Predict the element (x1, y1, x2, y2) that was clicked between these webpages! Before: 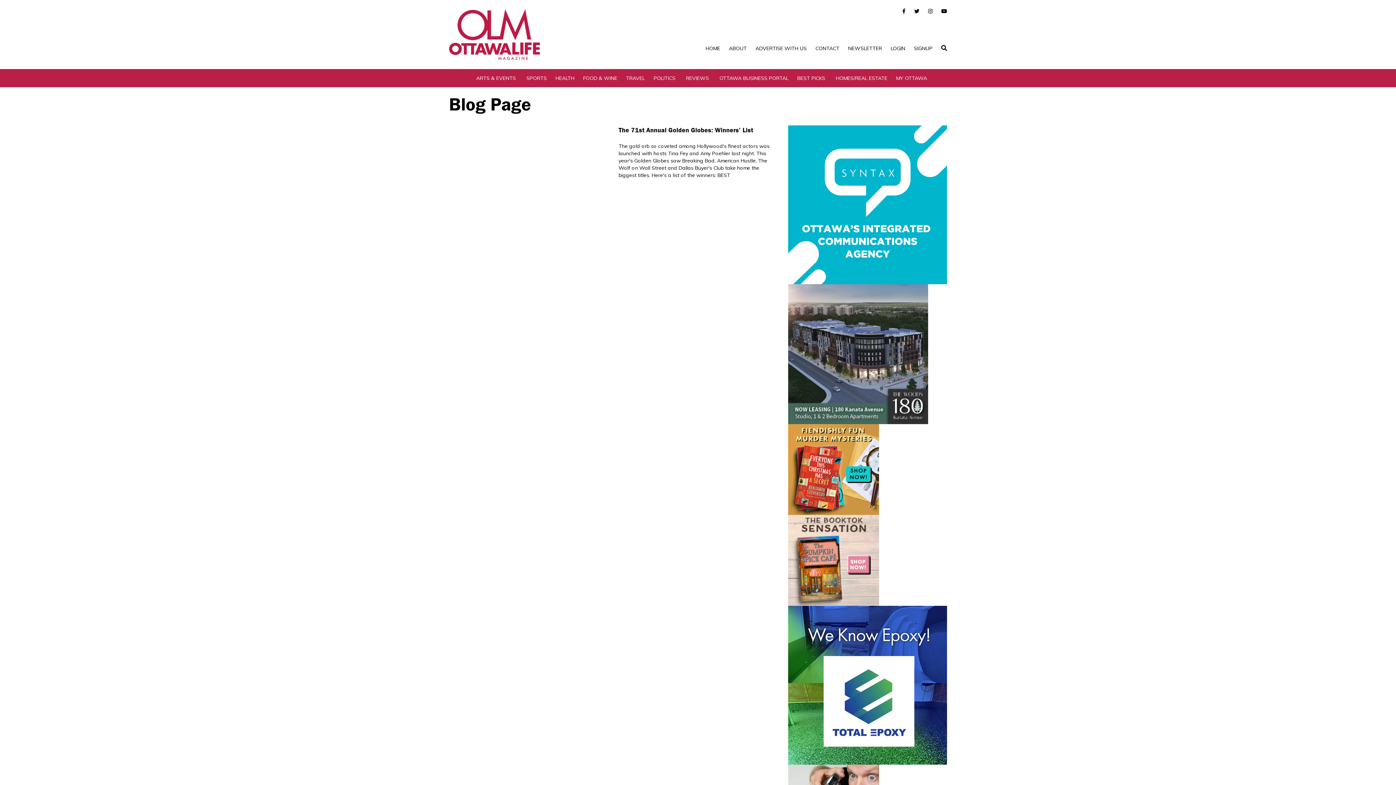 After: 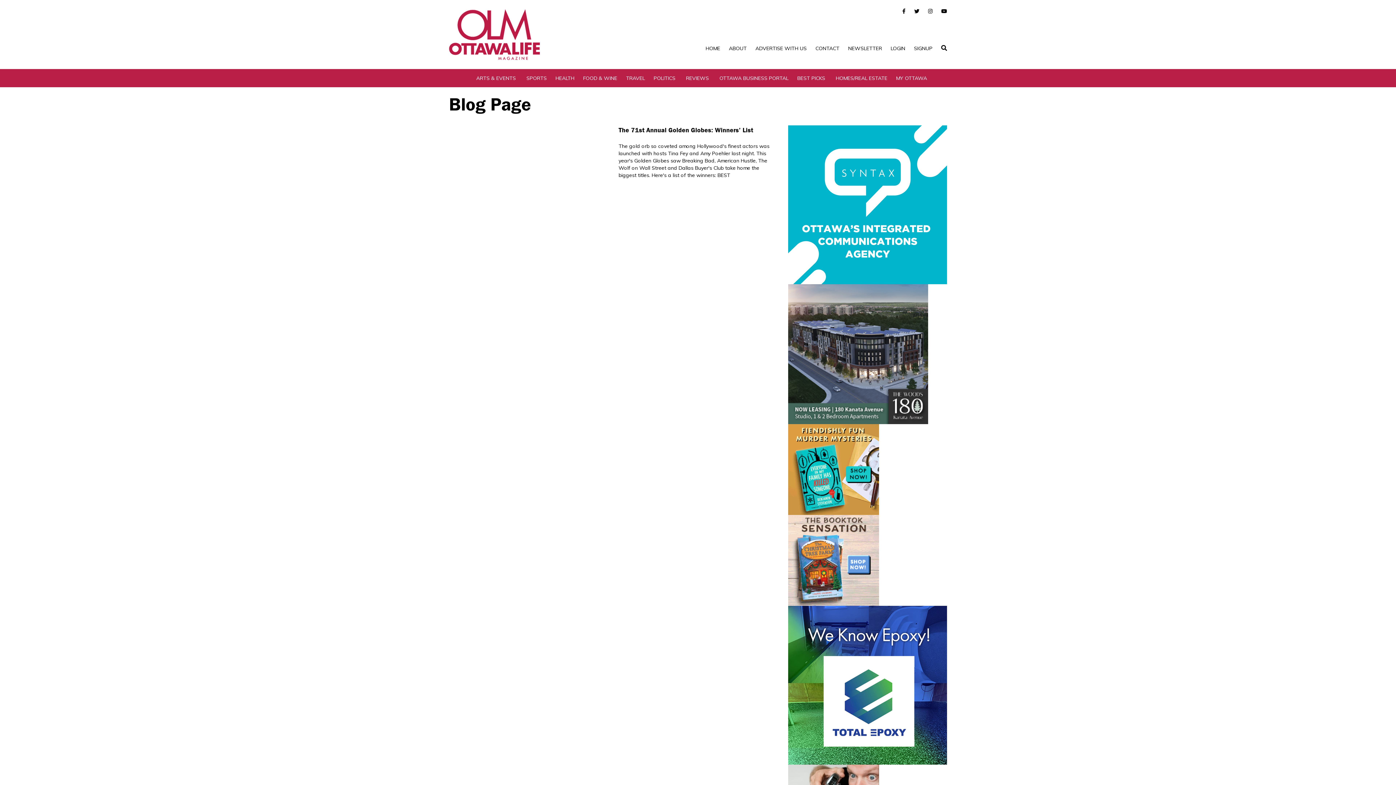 Action: bbox: (788, 424, 947, 515)